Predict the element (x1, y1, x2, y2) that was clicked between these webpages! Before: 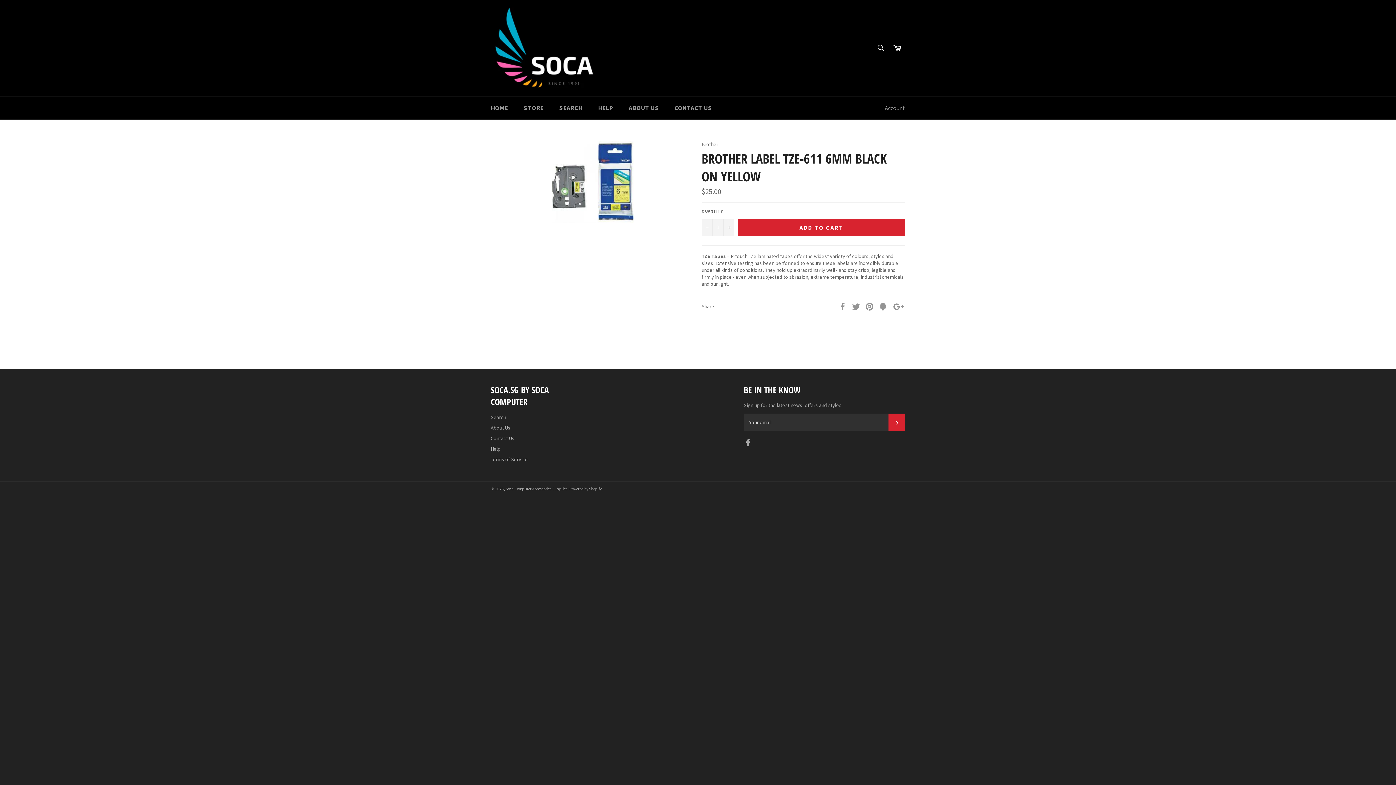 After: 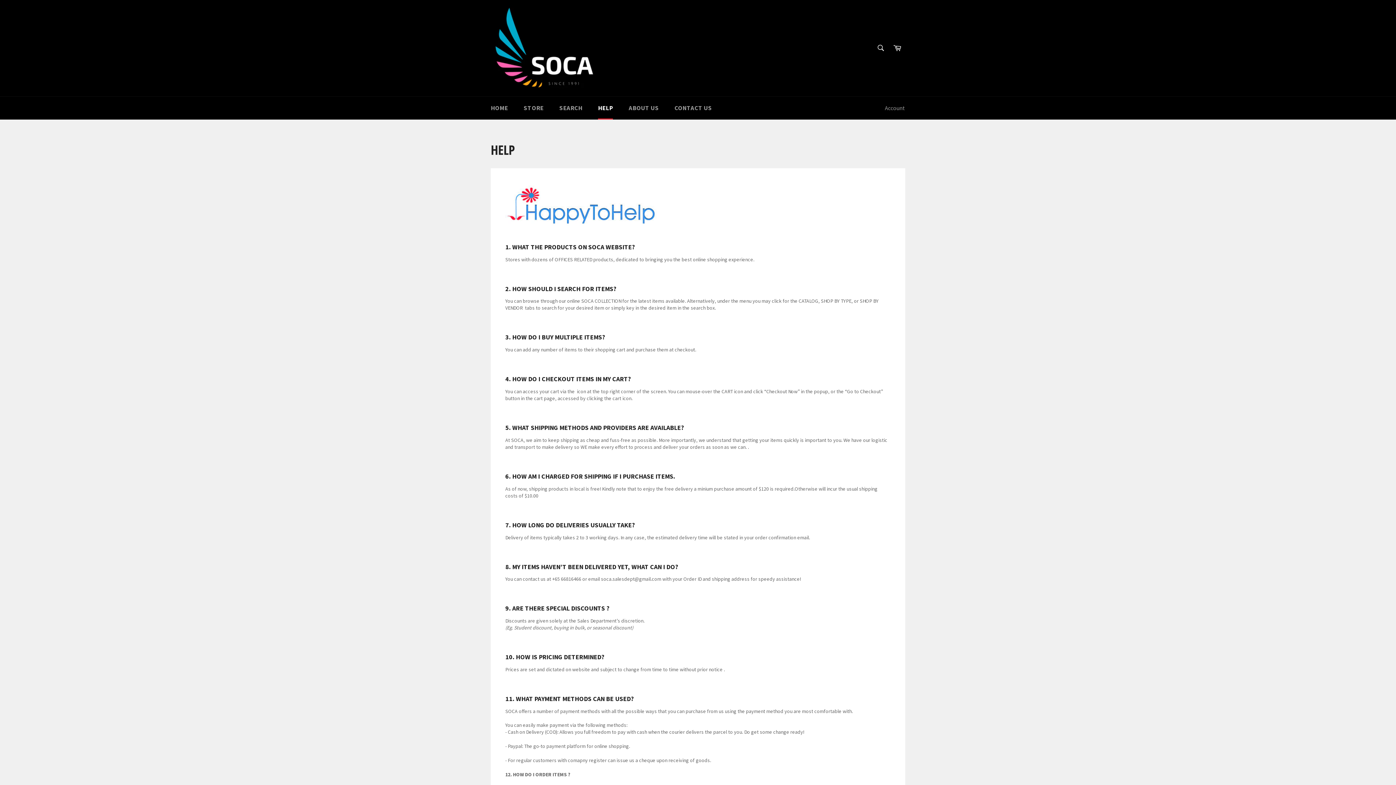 Action: bbox: (490, 445, 500, 452) label: Help